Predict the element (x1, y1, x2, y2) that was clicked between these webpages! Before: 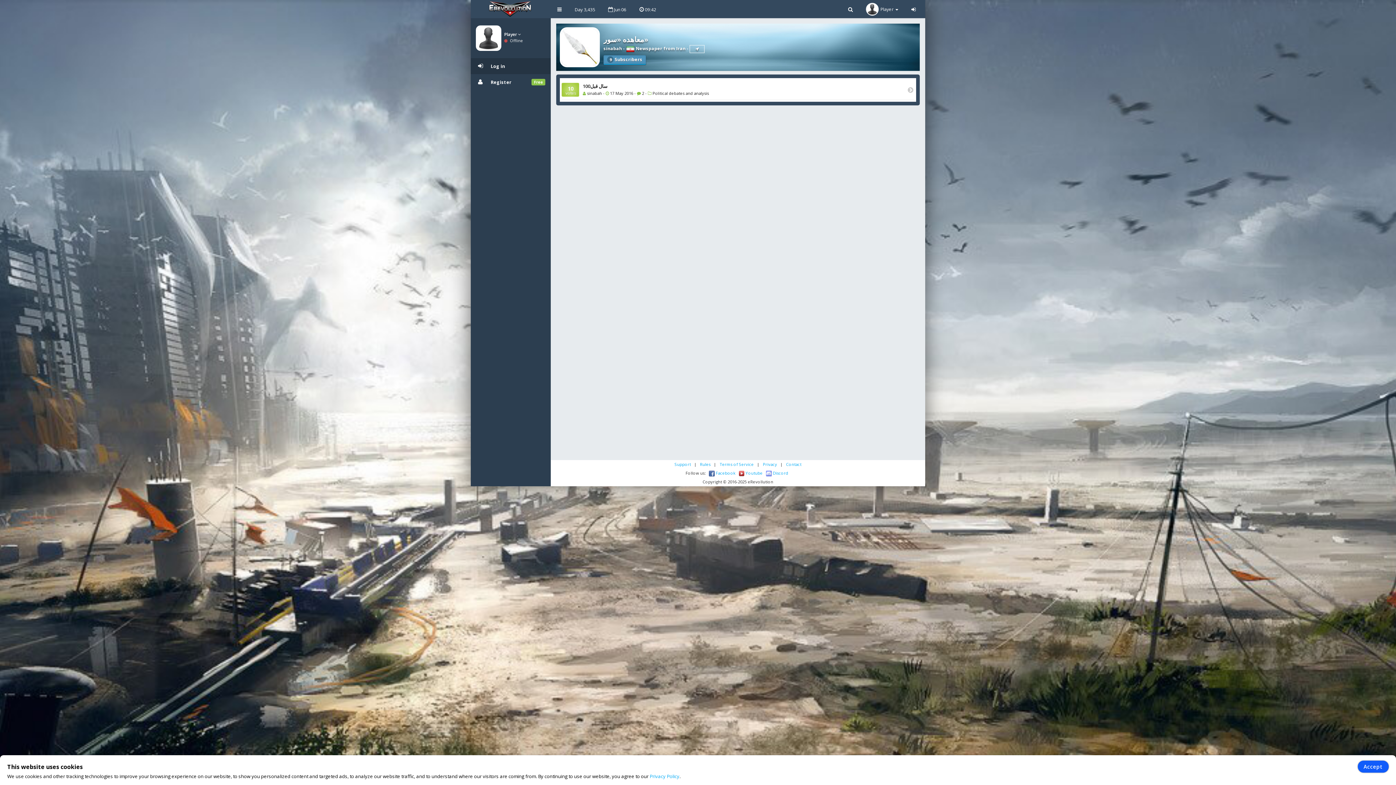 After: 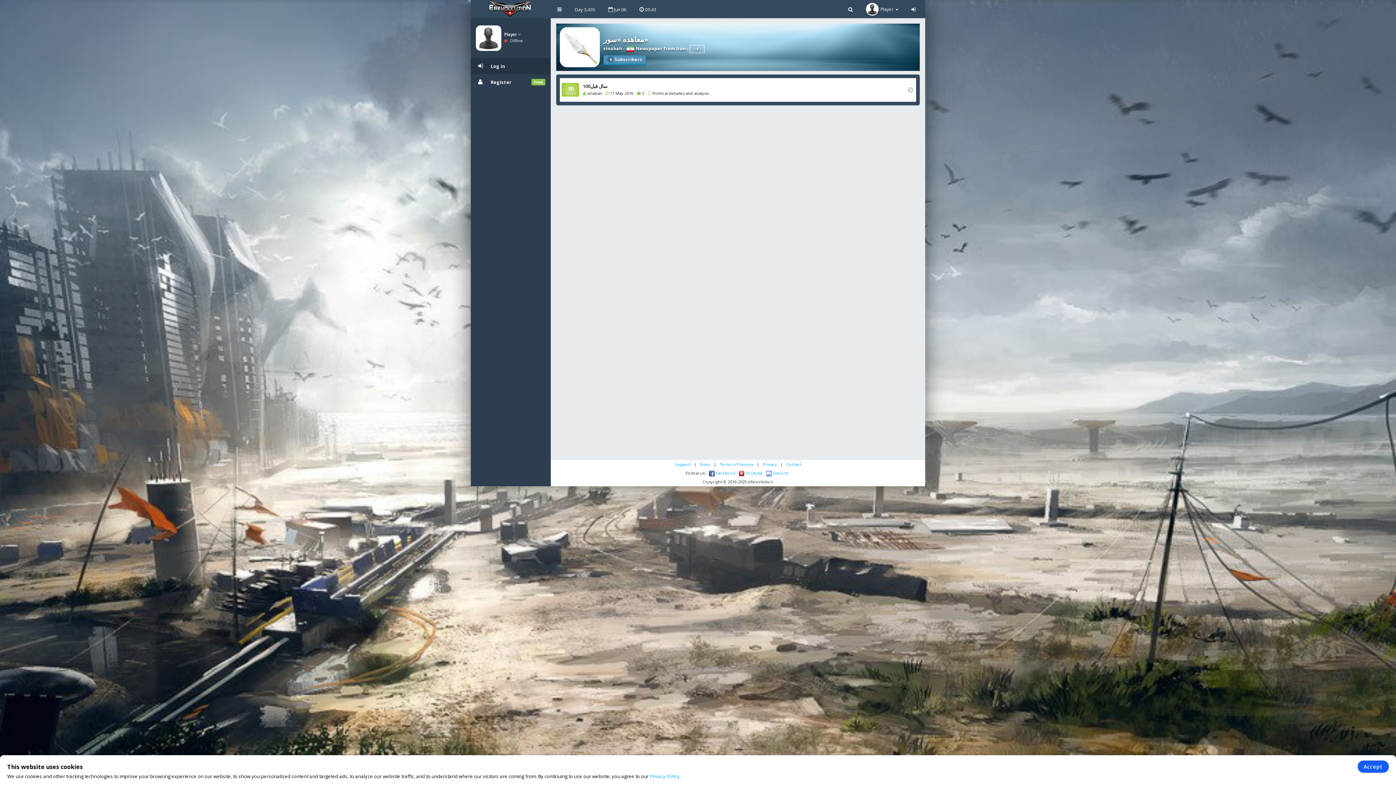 Action: label:  Youtube bbox: (738, 470, 762, 476)